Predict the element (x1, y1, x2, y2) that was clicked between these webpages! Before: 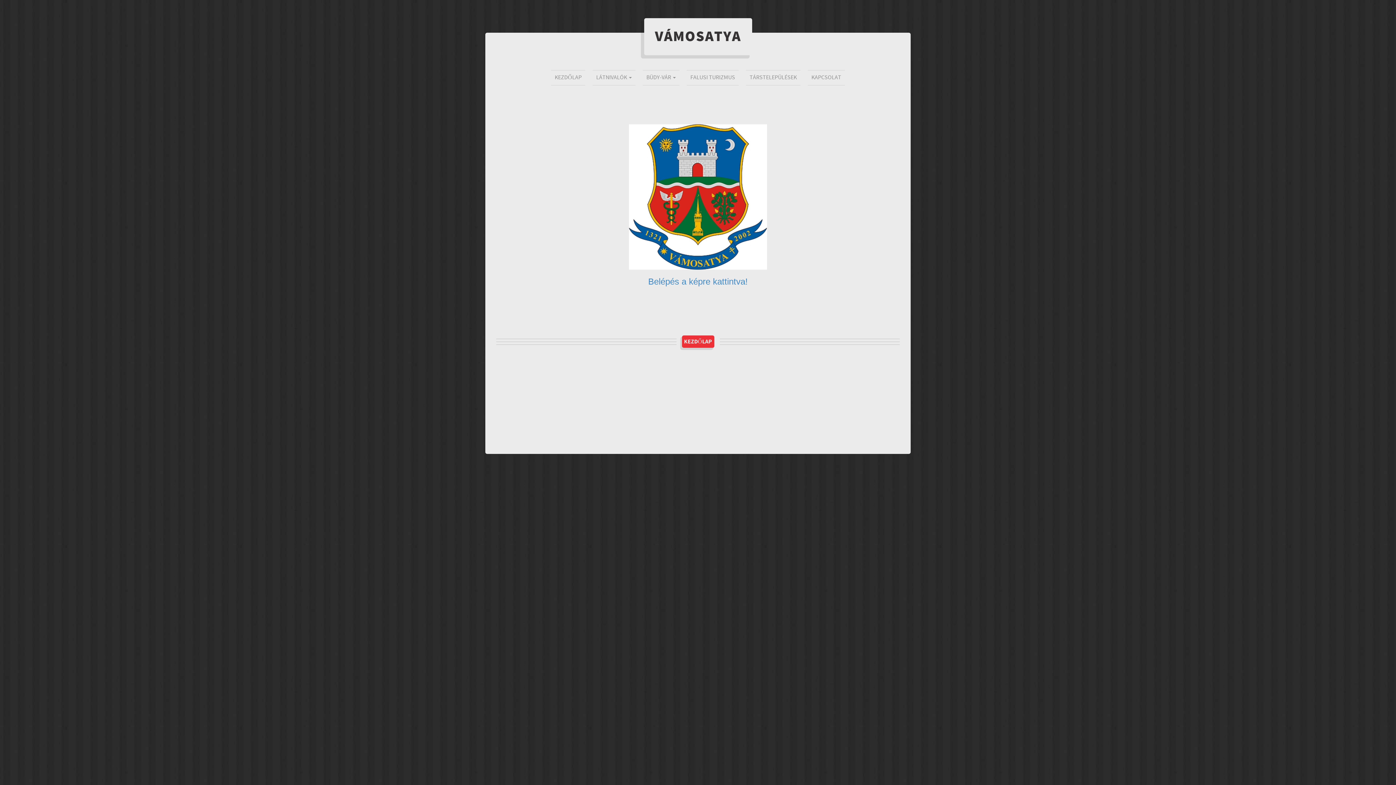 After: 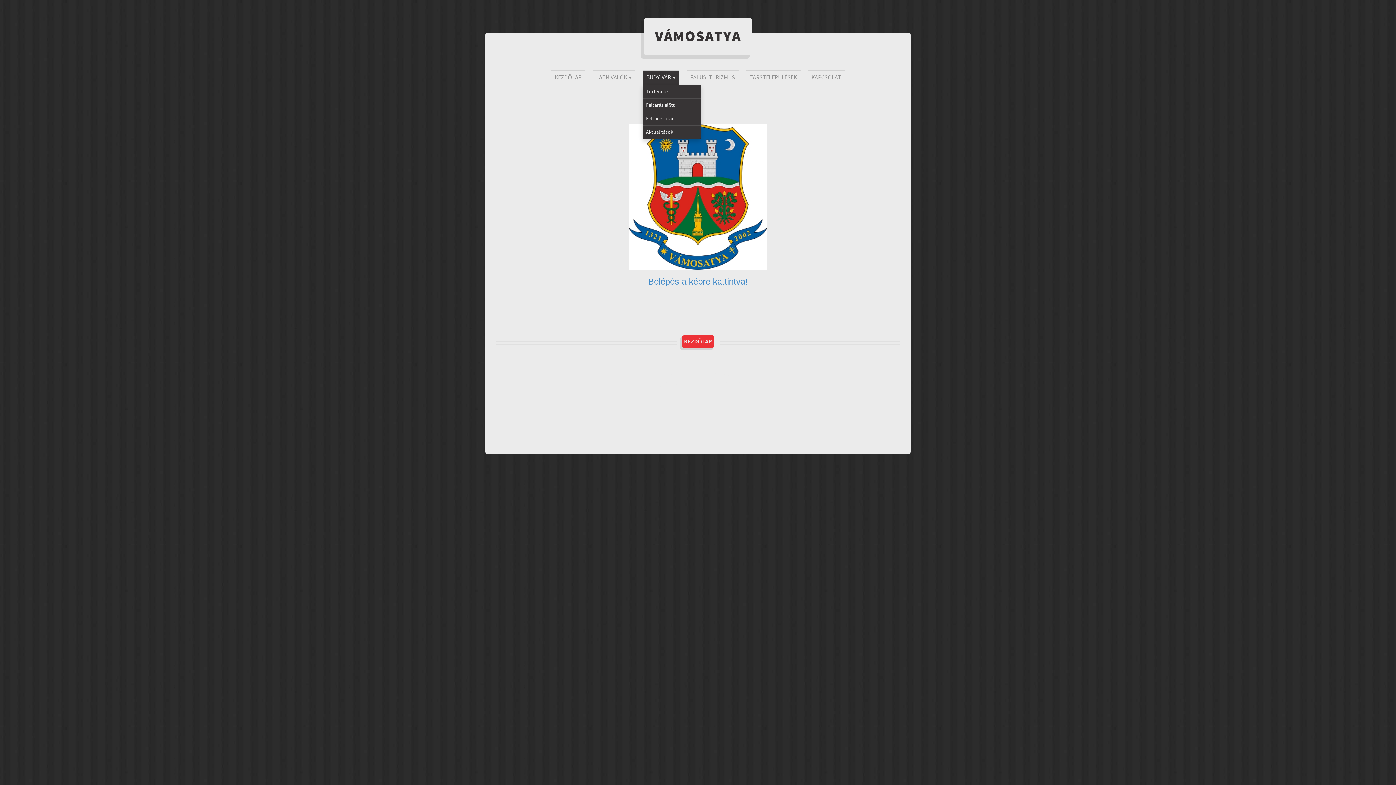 Action: bbox: (642, 70, 679, 85) label: BÜDY-VÁR 